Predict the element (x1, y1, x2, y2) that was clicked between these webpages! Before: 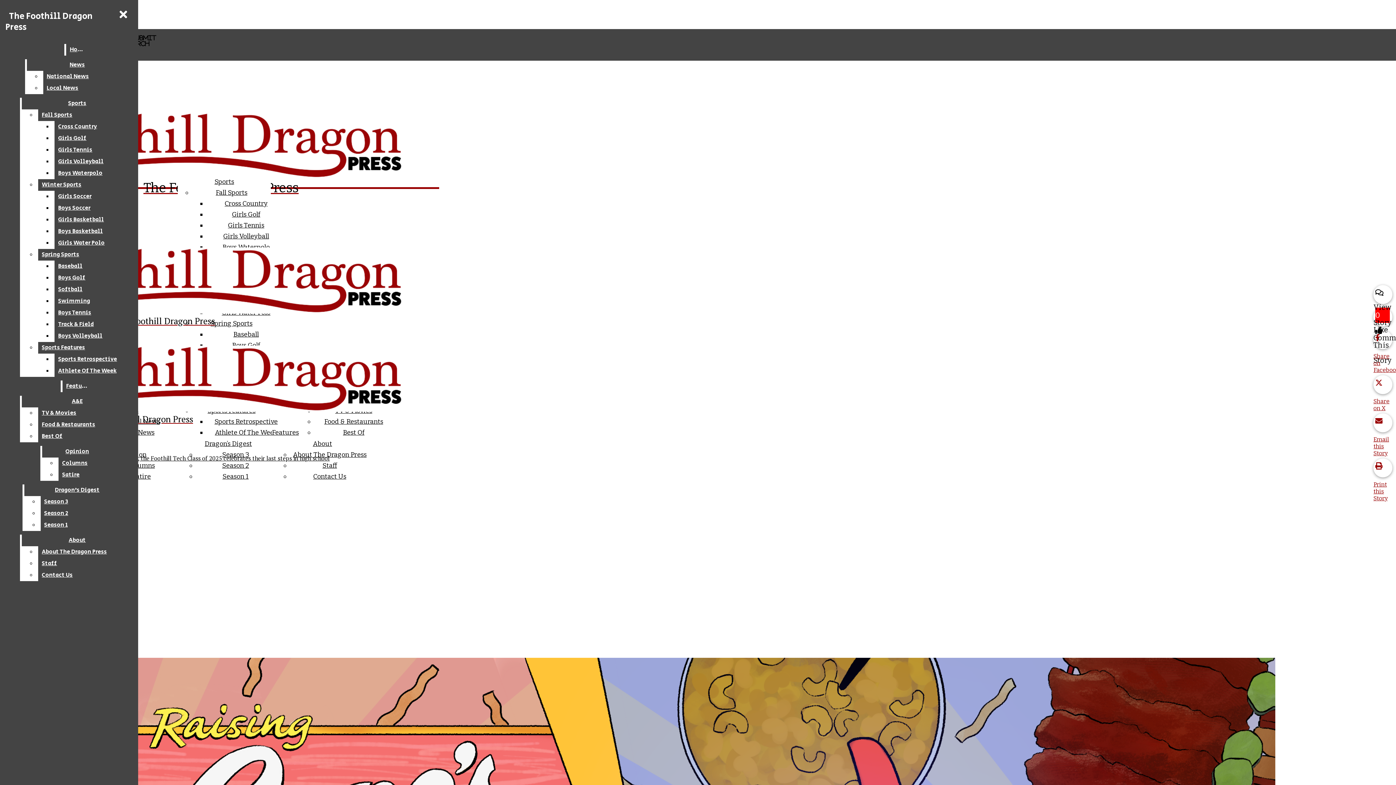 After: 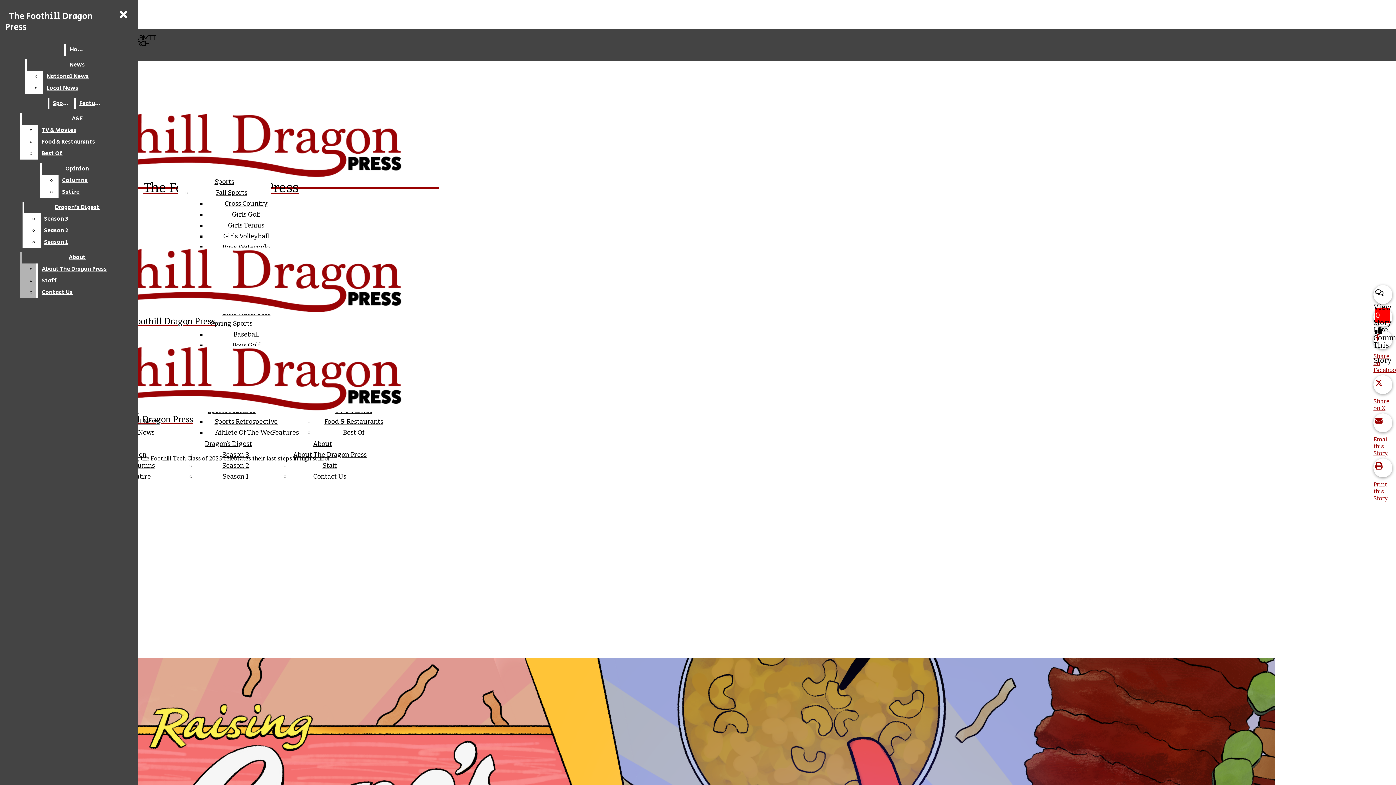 Action: bbox: (54, 284, 132, 295) label: Softball